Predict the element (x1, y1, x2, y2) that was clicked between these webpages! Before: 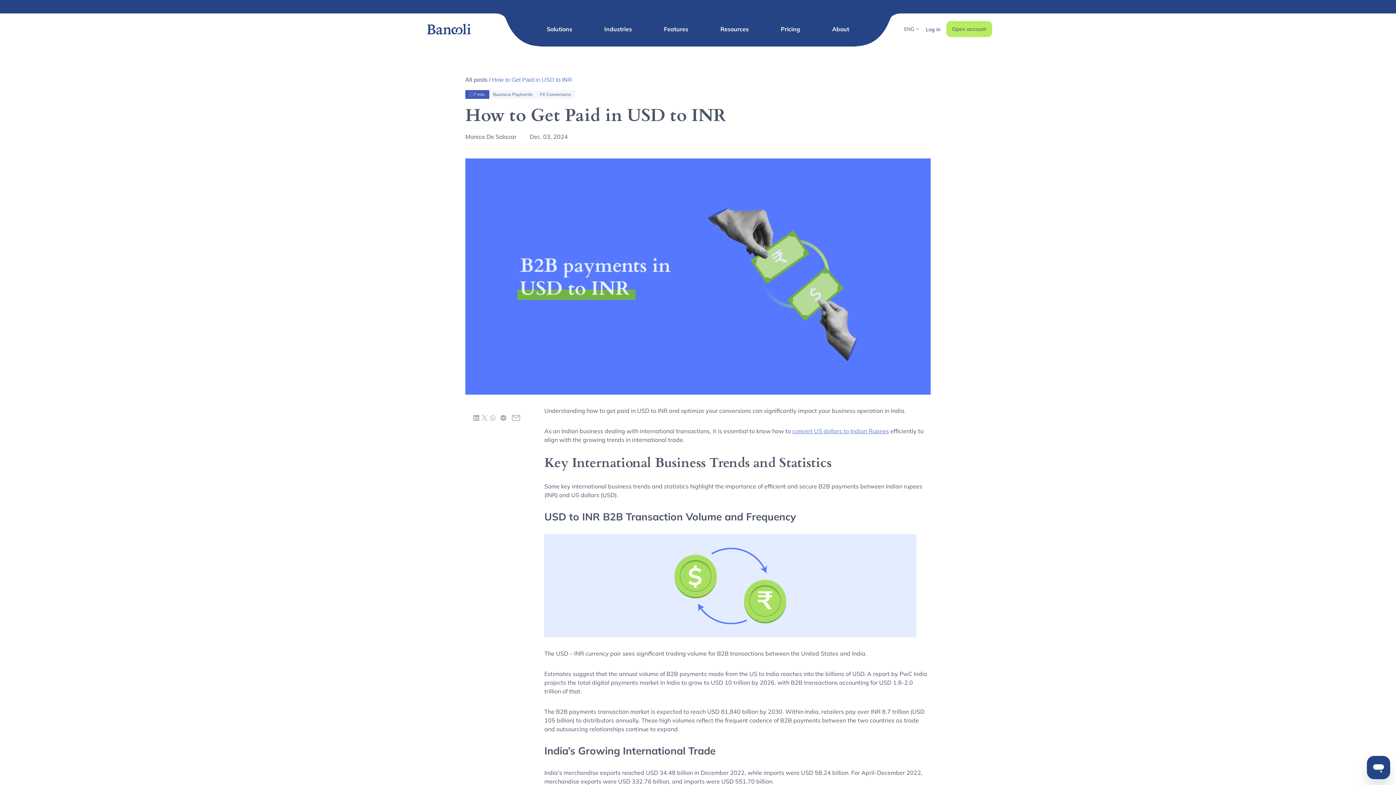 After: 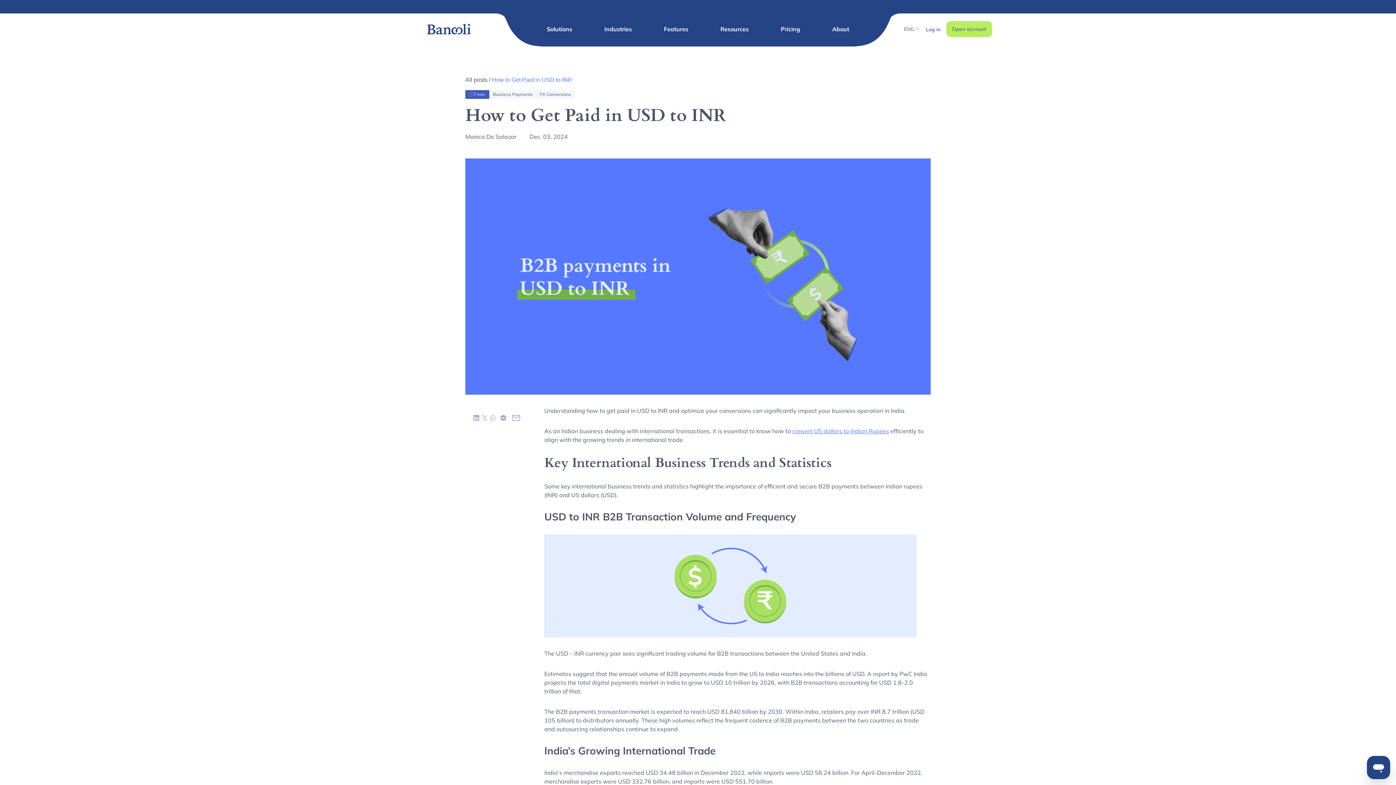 Action: bbox: (498, 415, 508, 421)